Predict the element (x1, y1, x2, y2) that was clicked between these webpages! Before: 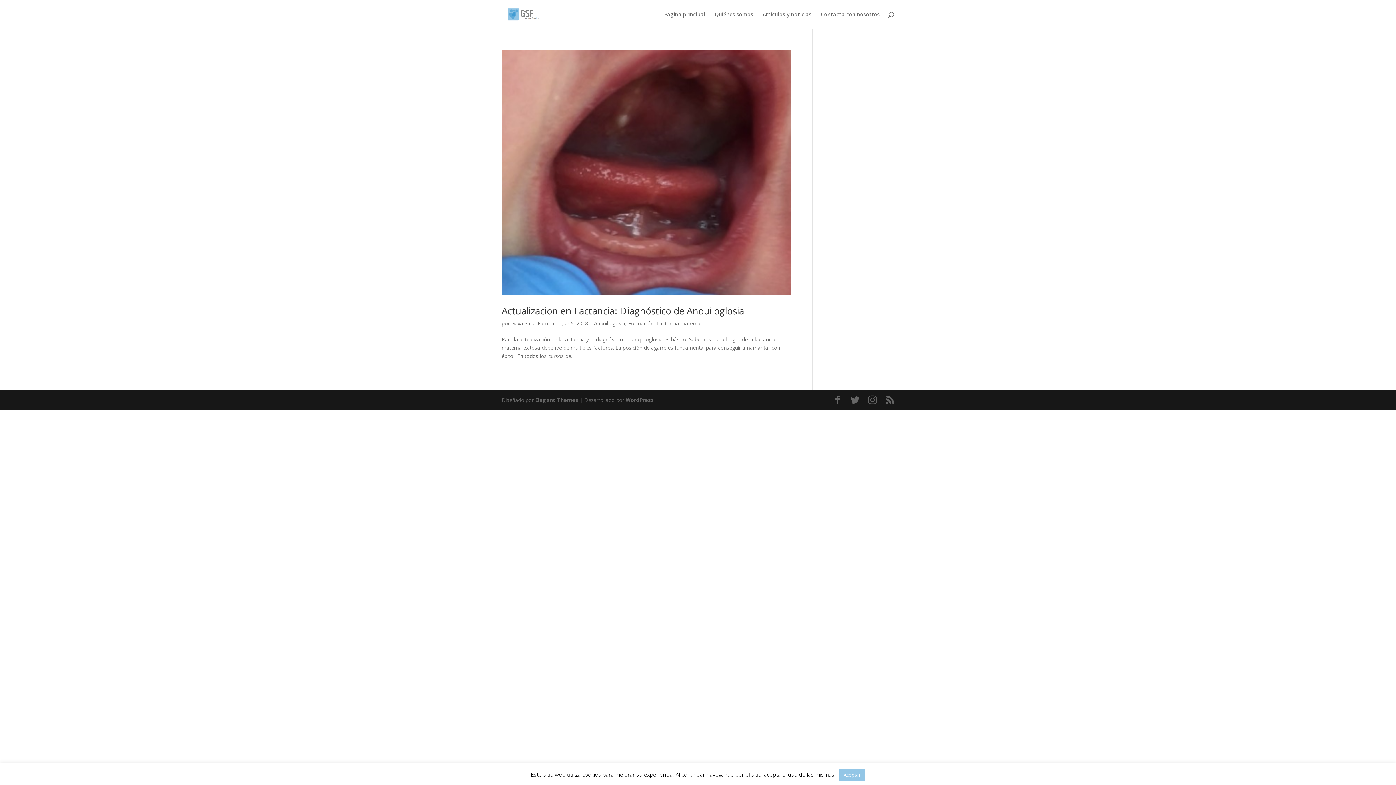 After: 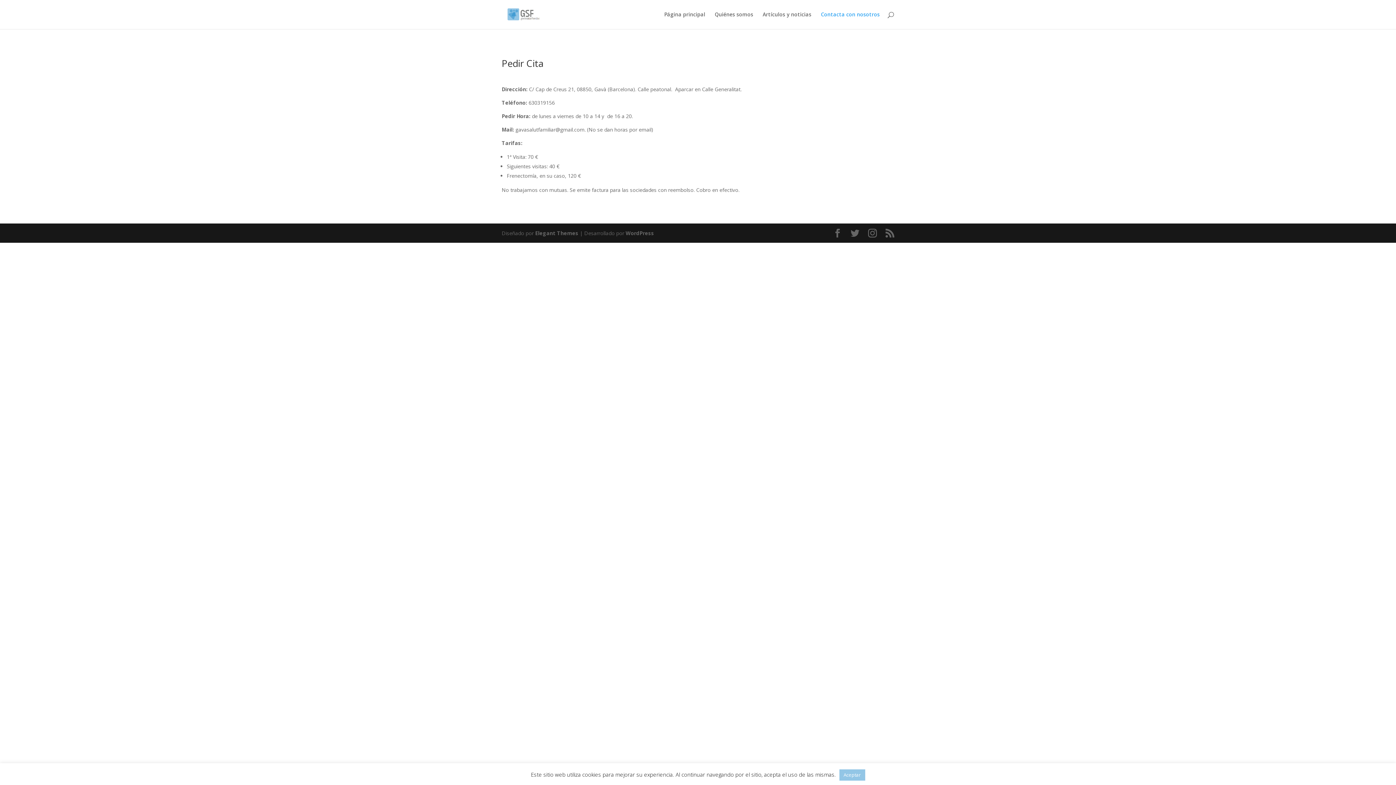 Action: bbox: (821, 12, 880, 29) label: Contacta con nosotros